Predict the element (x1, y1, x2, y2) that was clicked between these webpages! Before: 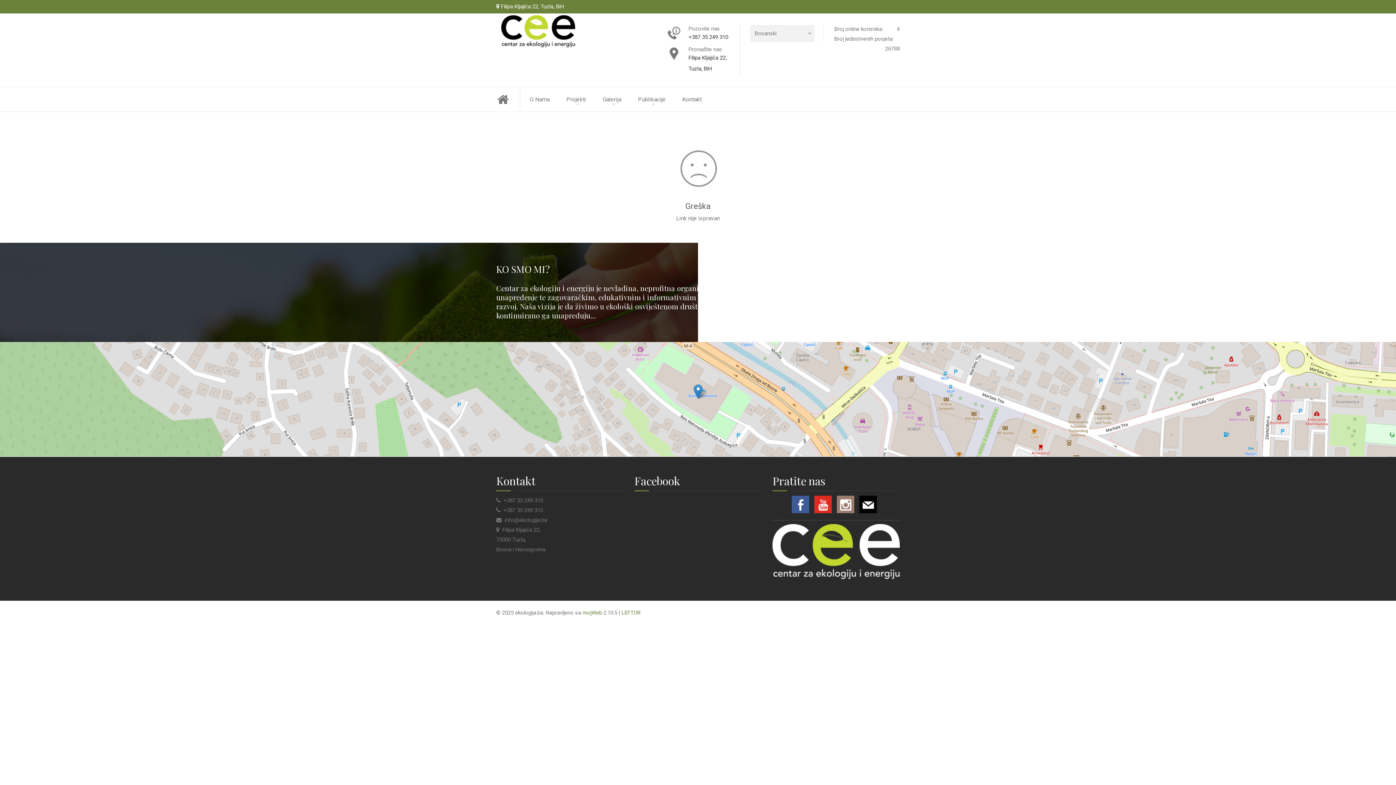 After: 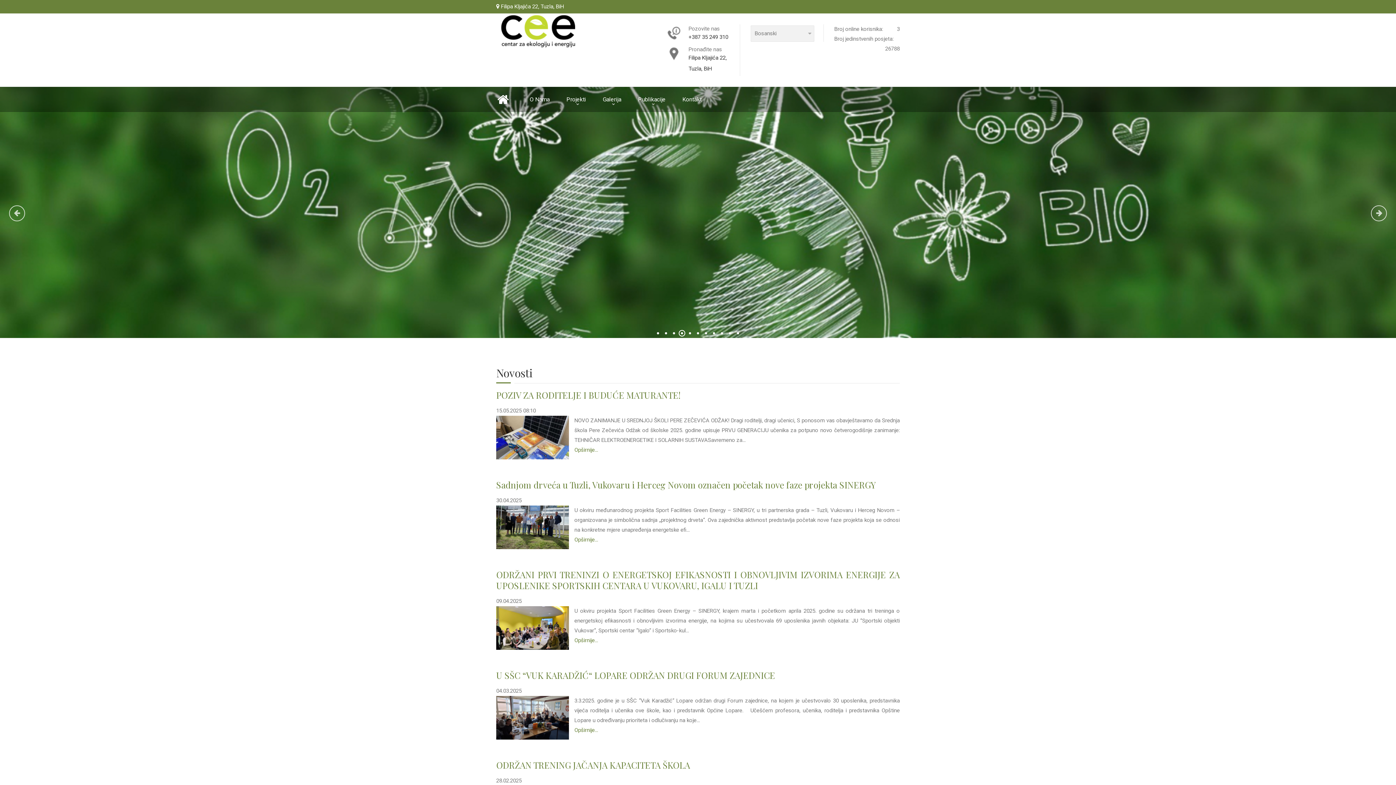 Action: label: Početna bbox: (497, 87, 520, 111)